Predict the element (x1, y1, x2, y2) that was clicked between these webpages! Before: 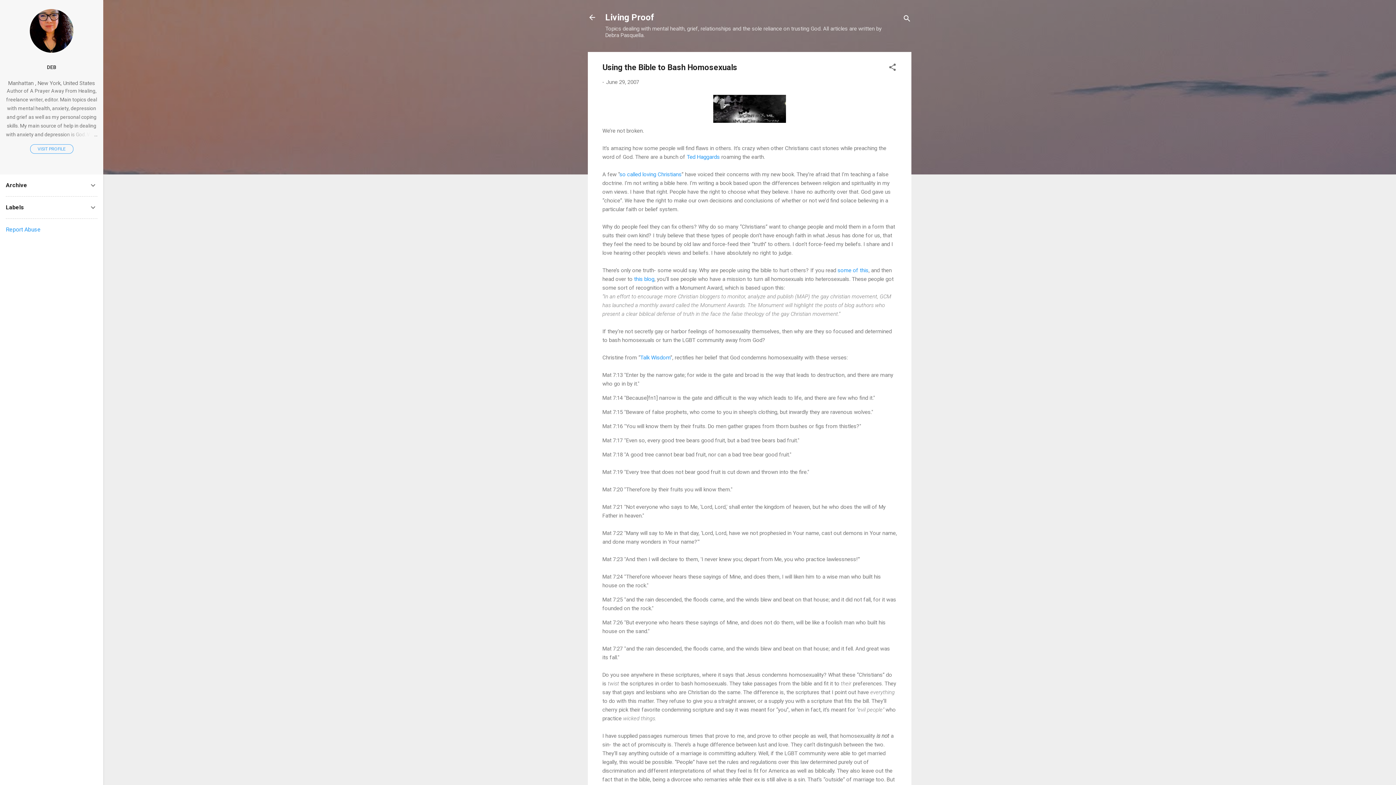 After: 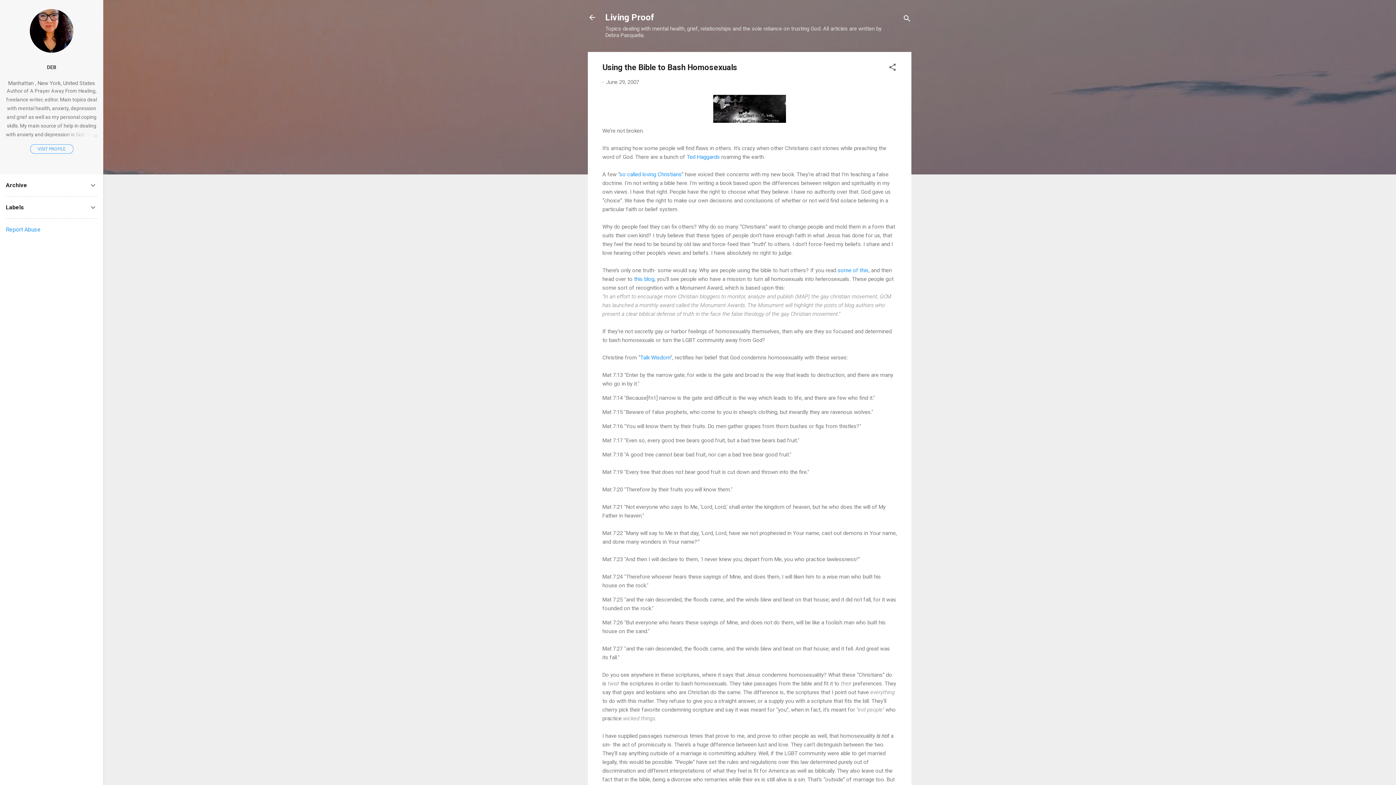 Action: bbox: (602, 94, 897, 122)